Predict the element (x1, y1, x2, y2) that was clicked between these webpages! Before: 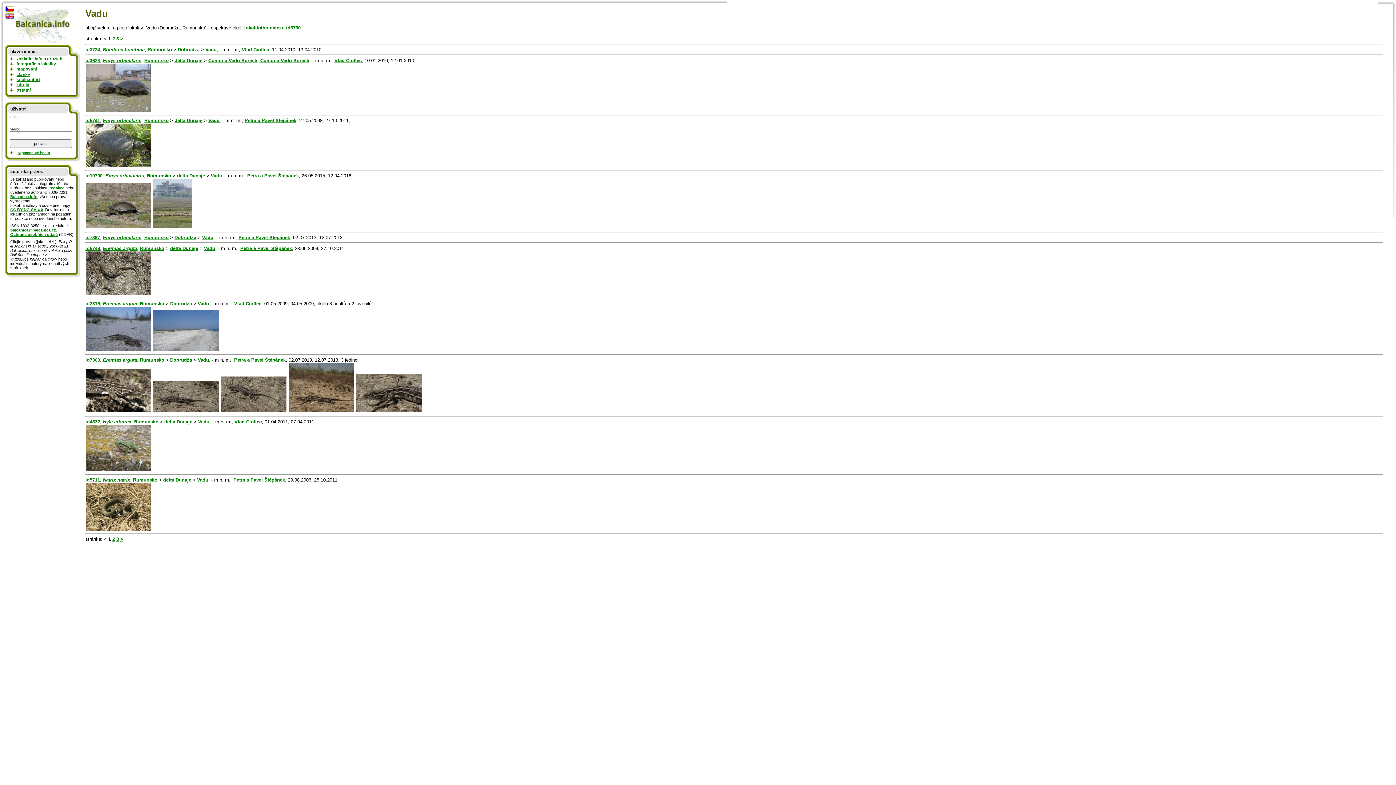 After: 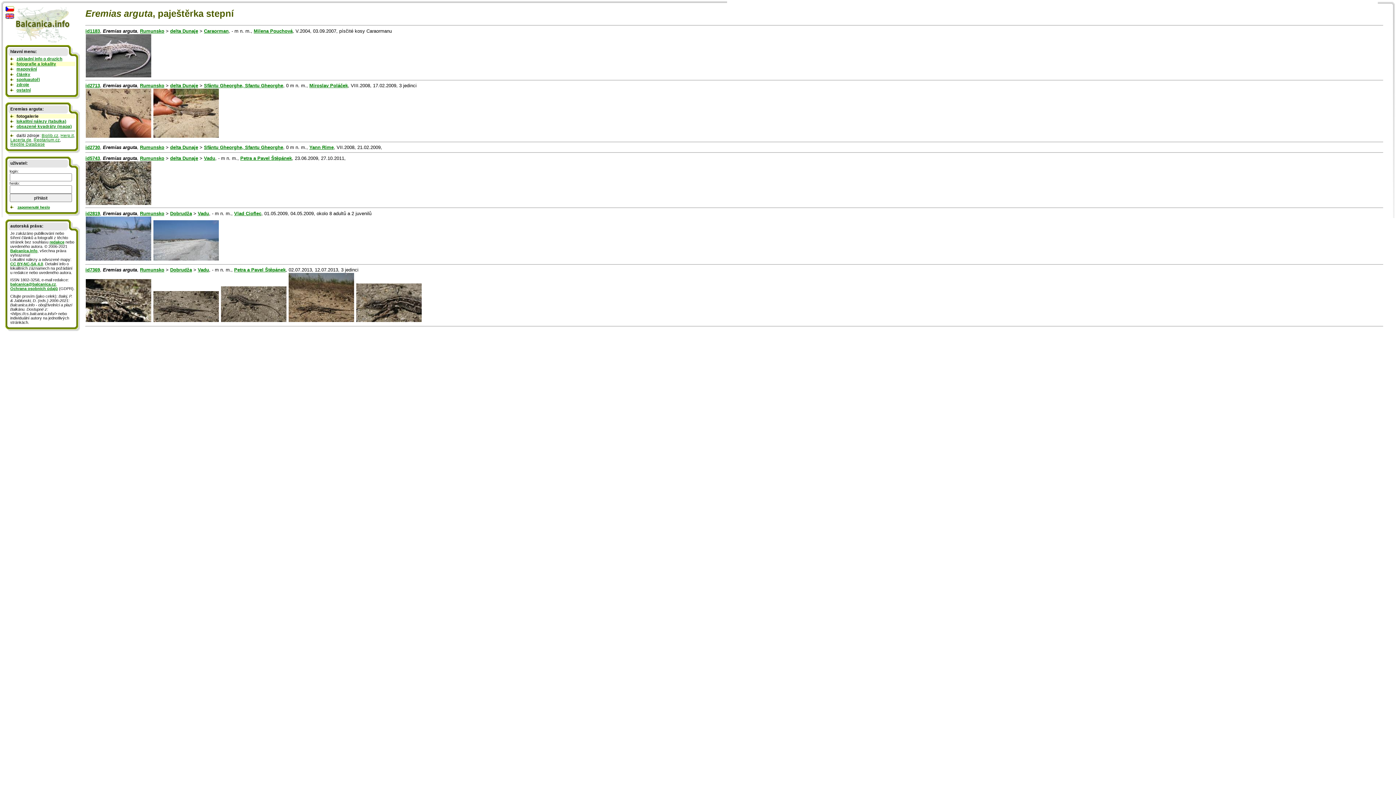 Action: bbox: (102, 300, 137, 306) label: Eremias arguta